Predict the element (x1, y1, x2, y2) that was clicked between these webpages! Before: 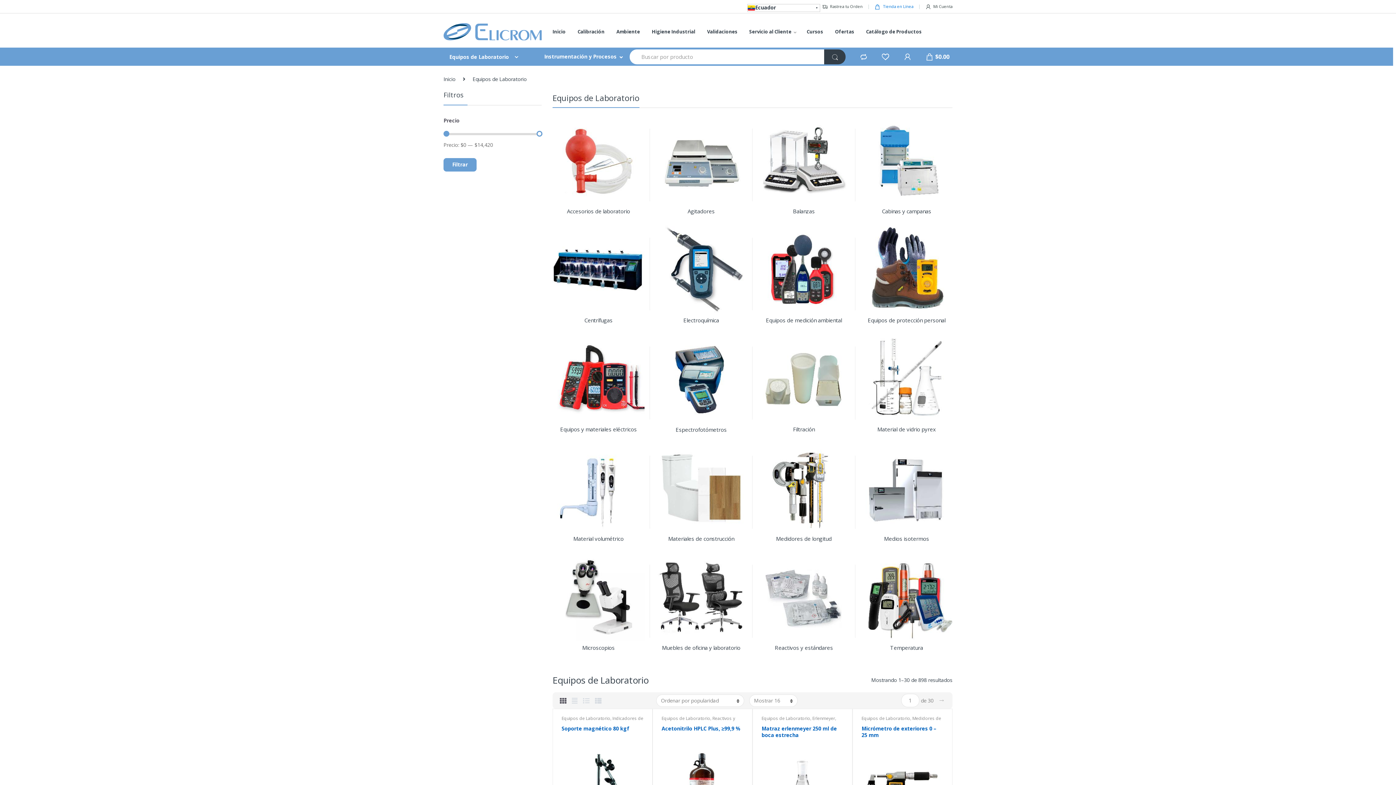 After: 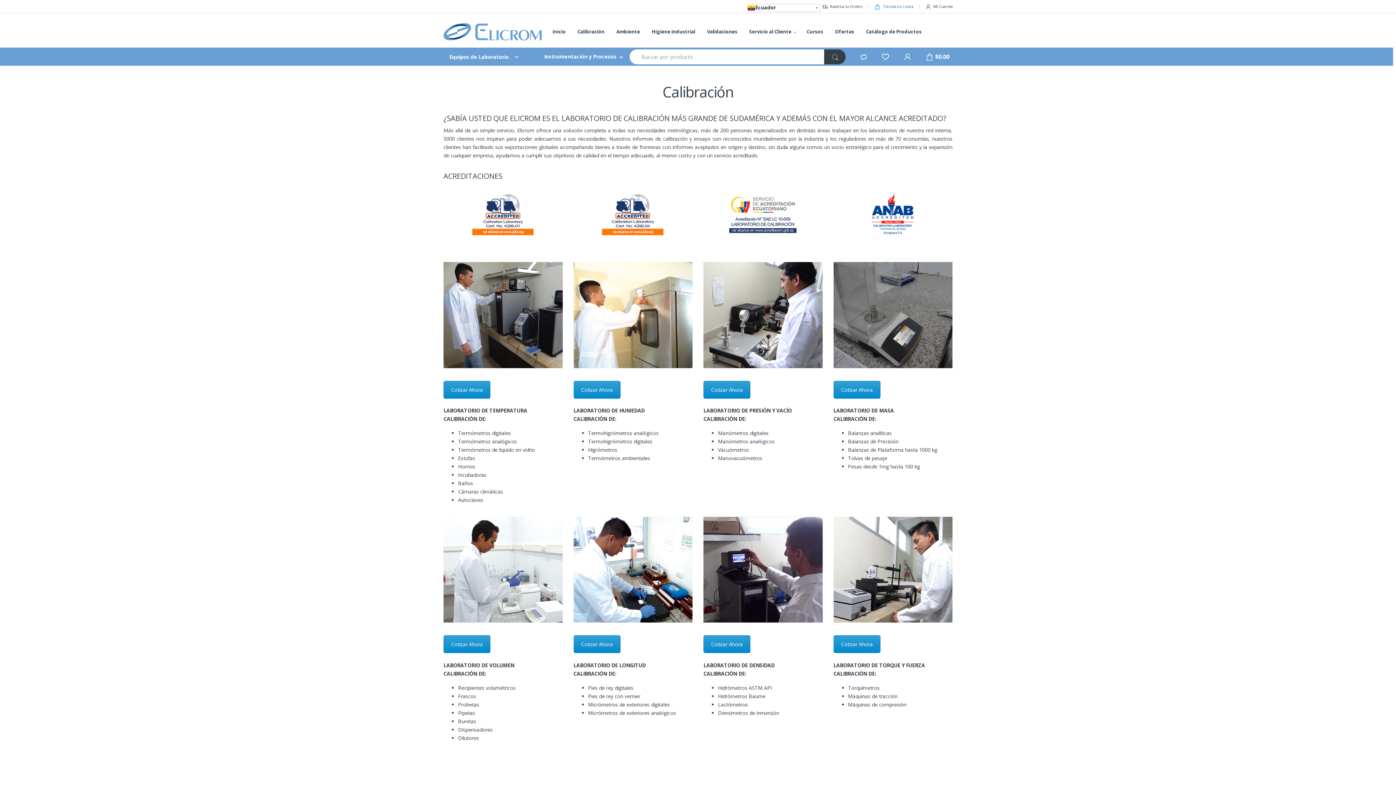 Action: bbox: (443, 23, 541, 40)